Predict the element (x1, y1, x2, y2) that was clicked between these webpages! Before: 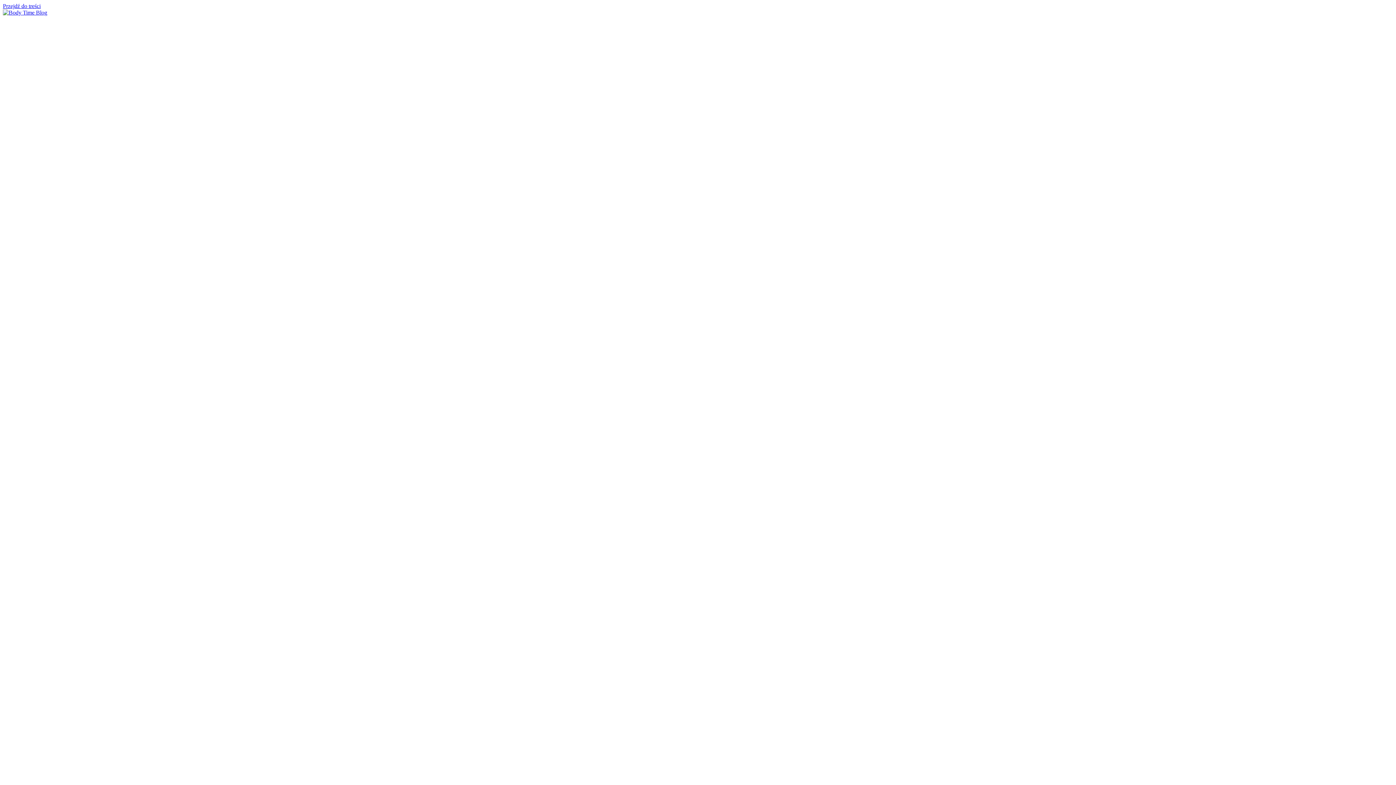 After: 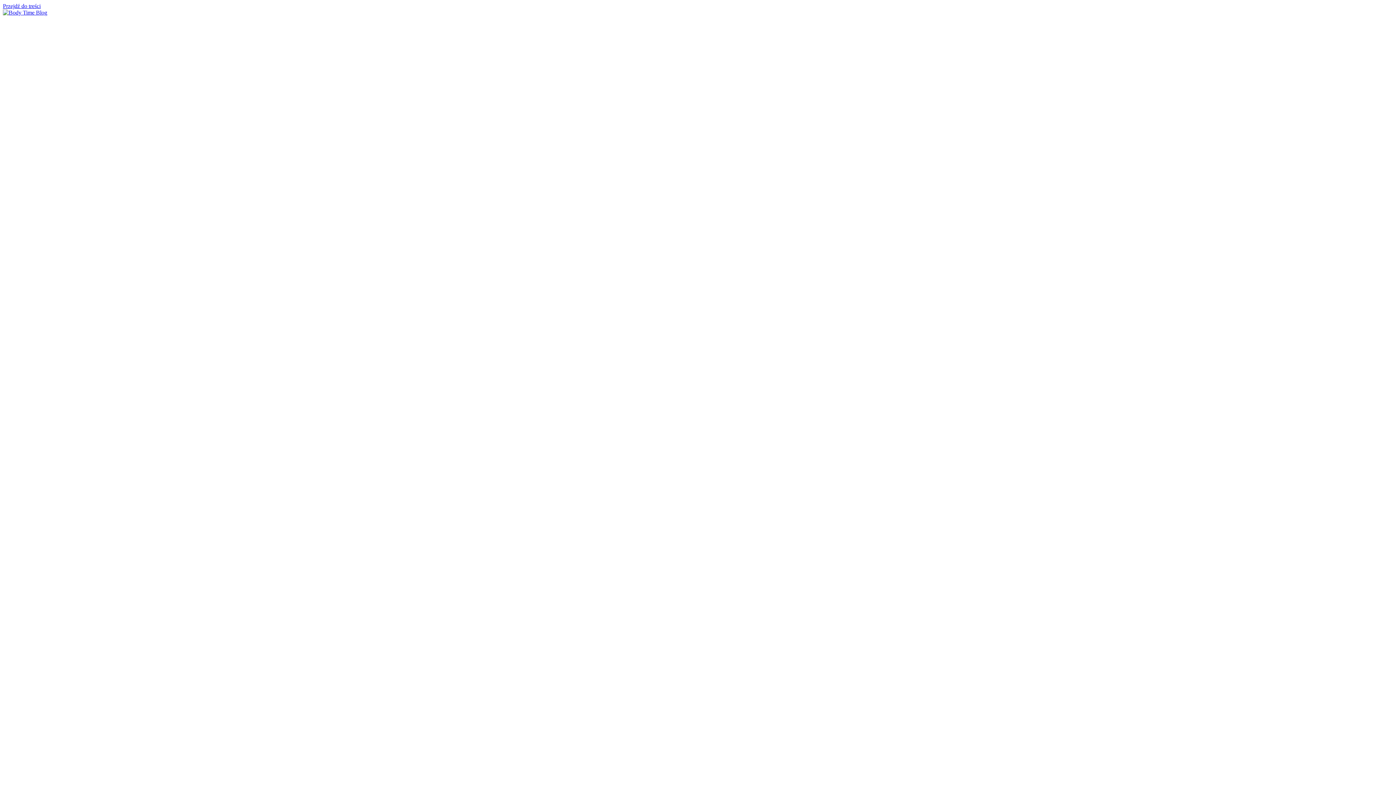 Action: label: Przejdź do treści bbox: (2, 2, 40, 9)